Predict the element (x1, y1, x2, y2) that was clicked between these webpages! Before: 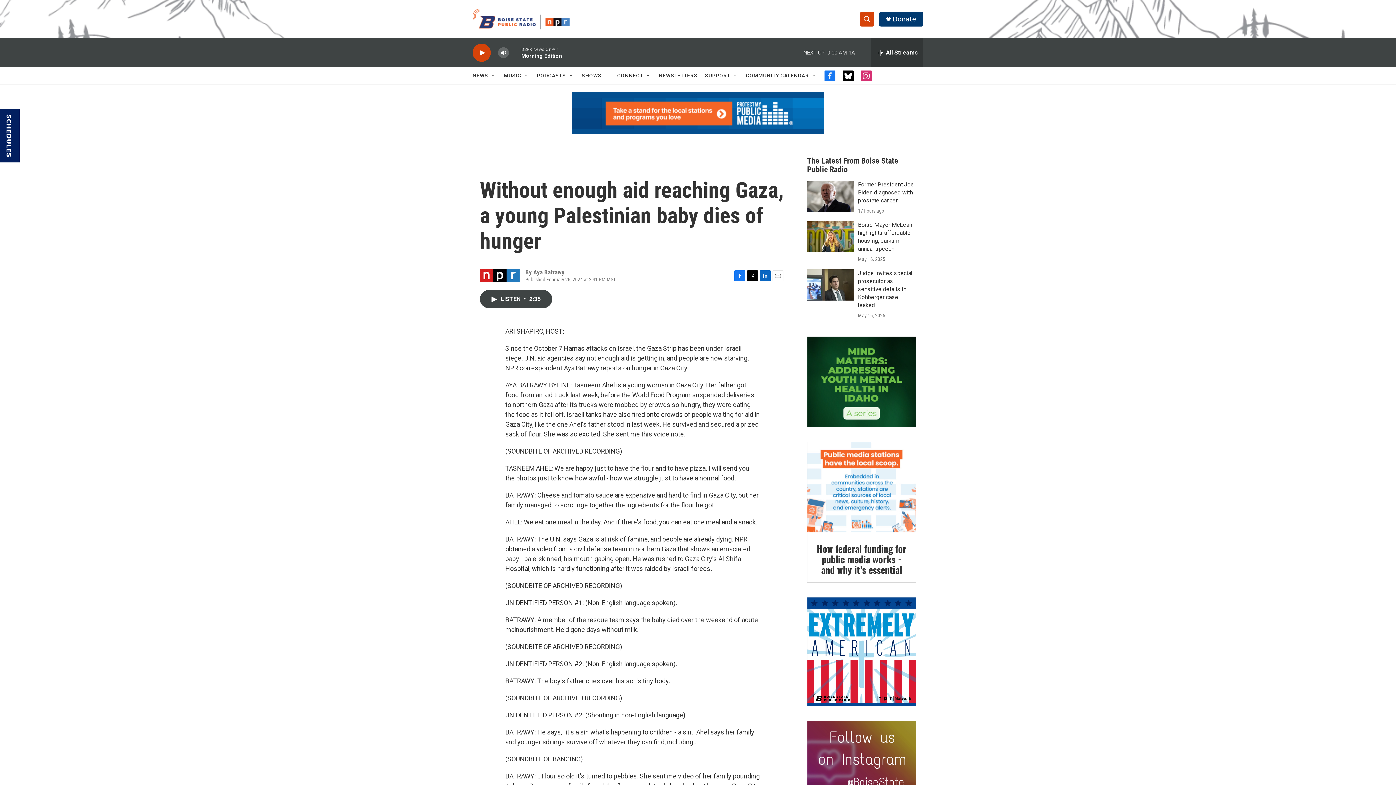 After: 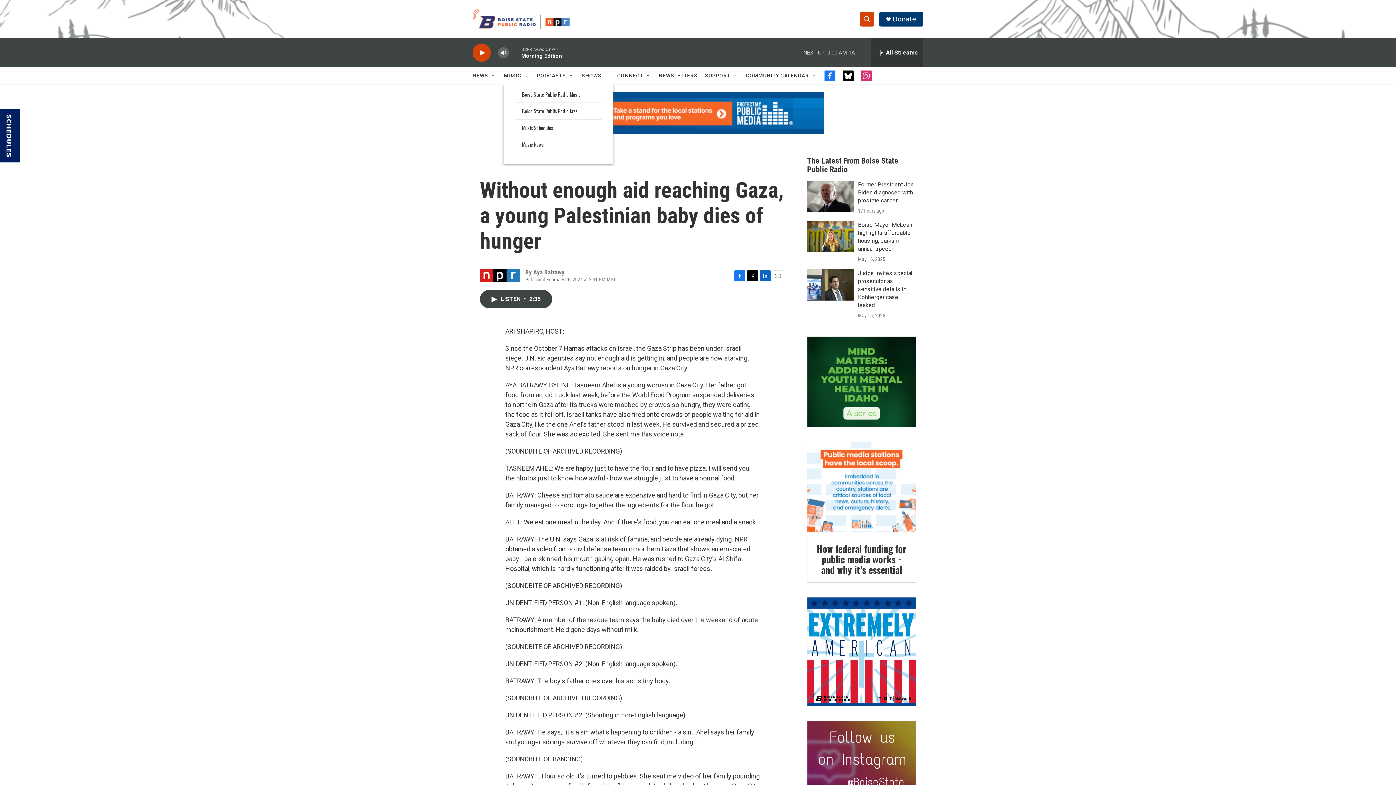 Action: label: Open Sub Navigation bbox: (524, 72, 529, 78)